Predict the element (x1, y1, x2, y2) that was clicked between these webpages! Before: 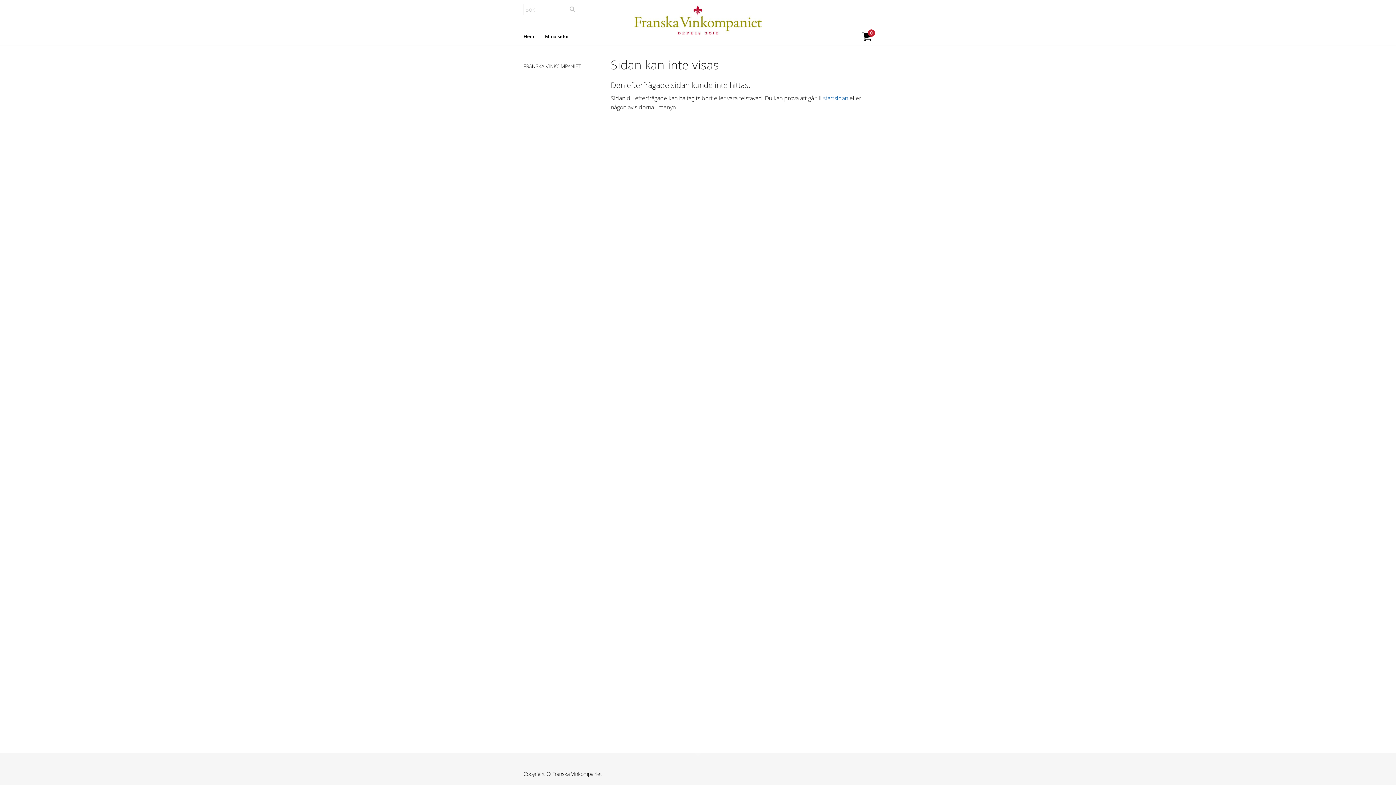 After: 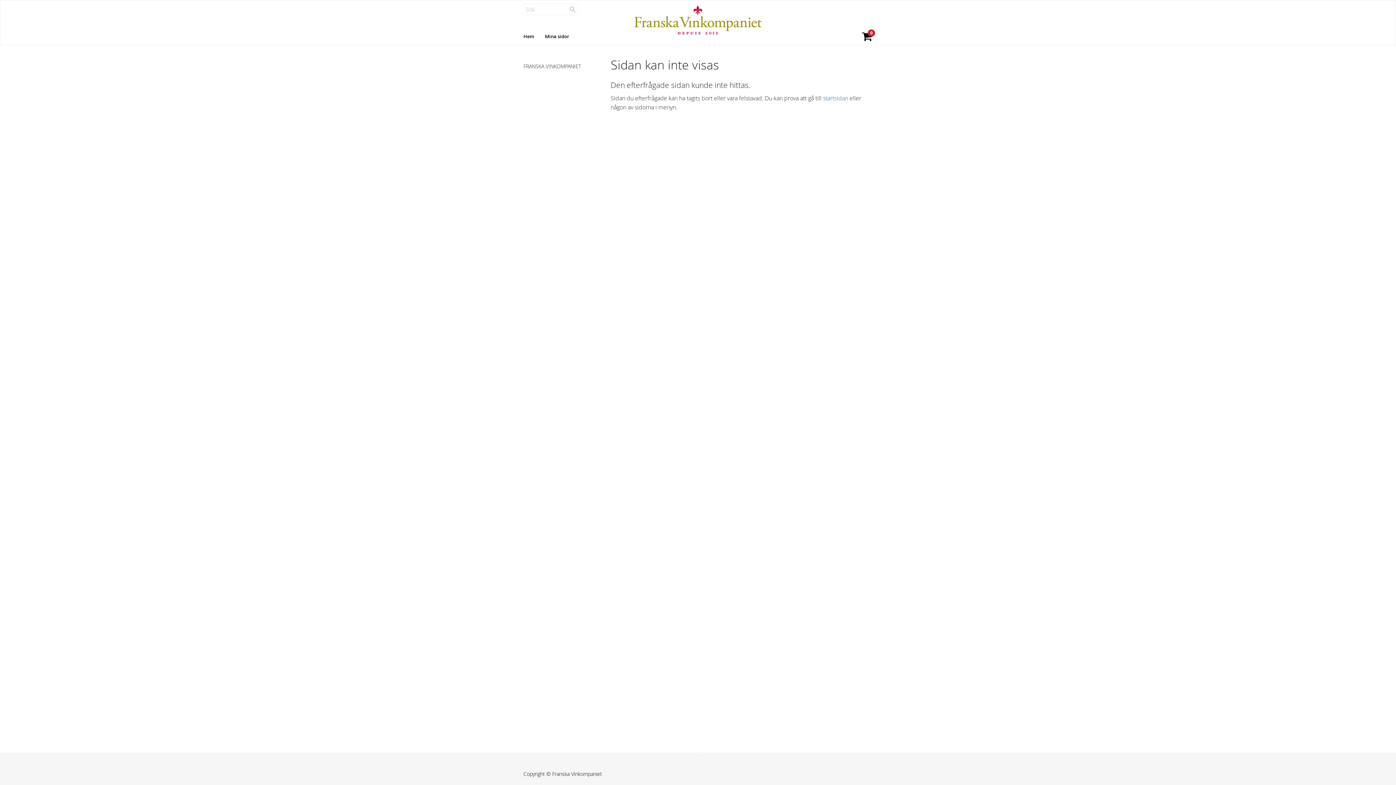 Action: label: startsidan bbox: (823, 94, 848, 102)